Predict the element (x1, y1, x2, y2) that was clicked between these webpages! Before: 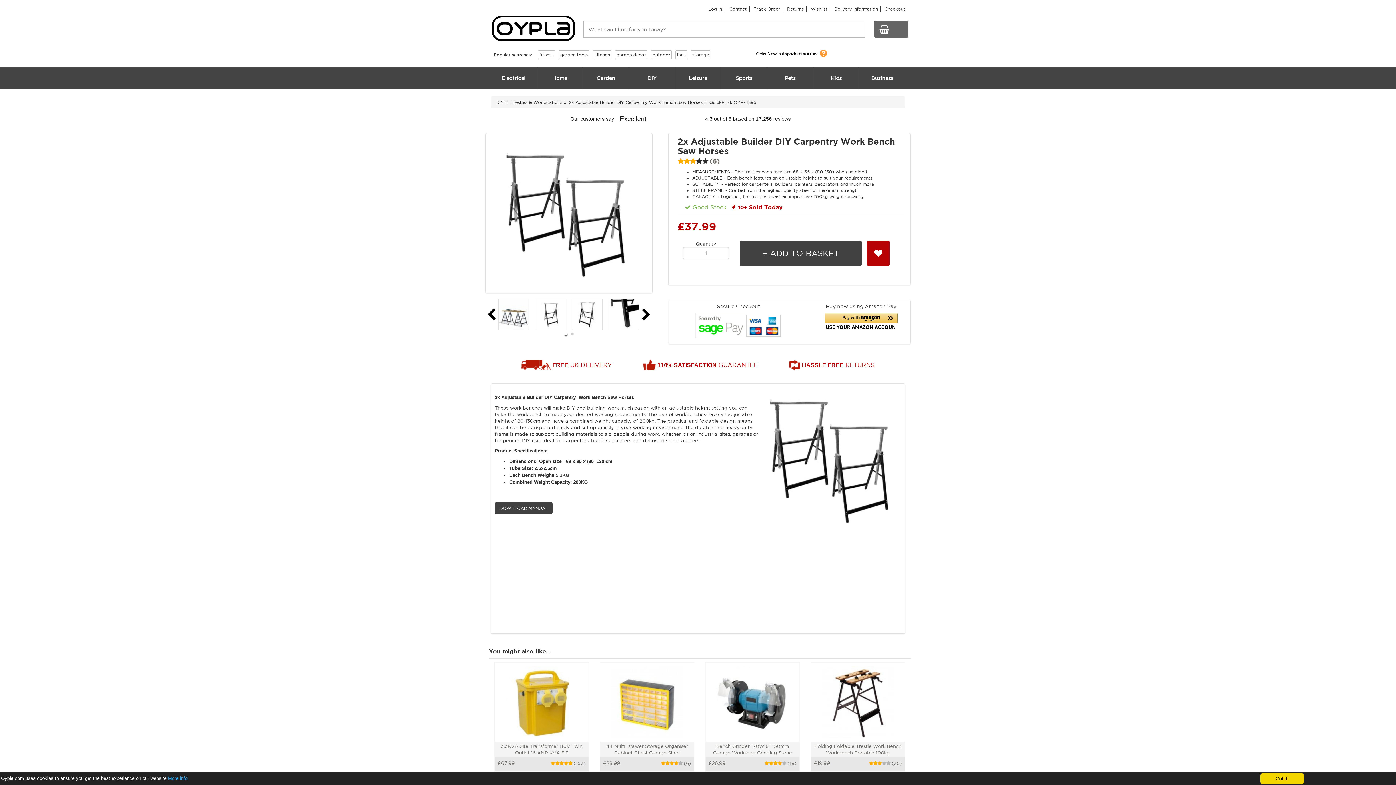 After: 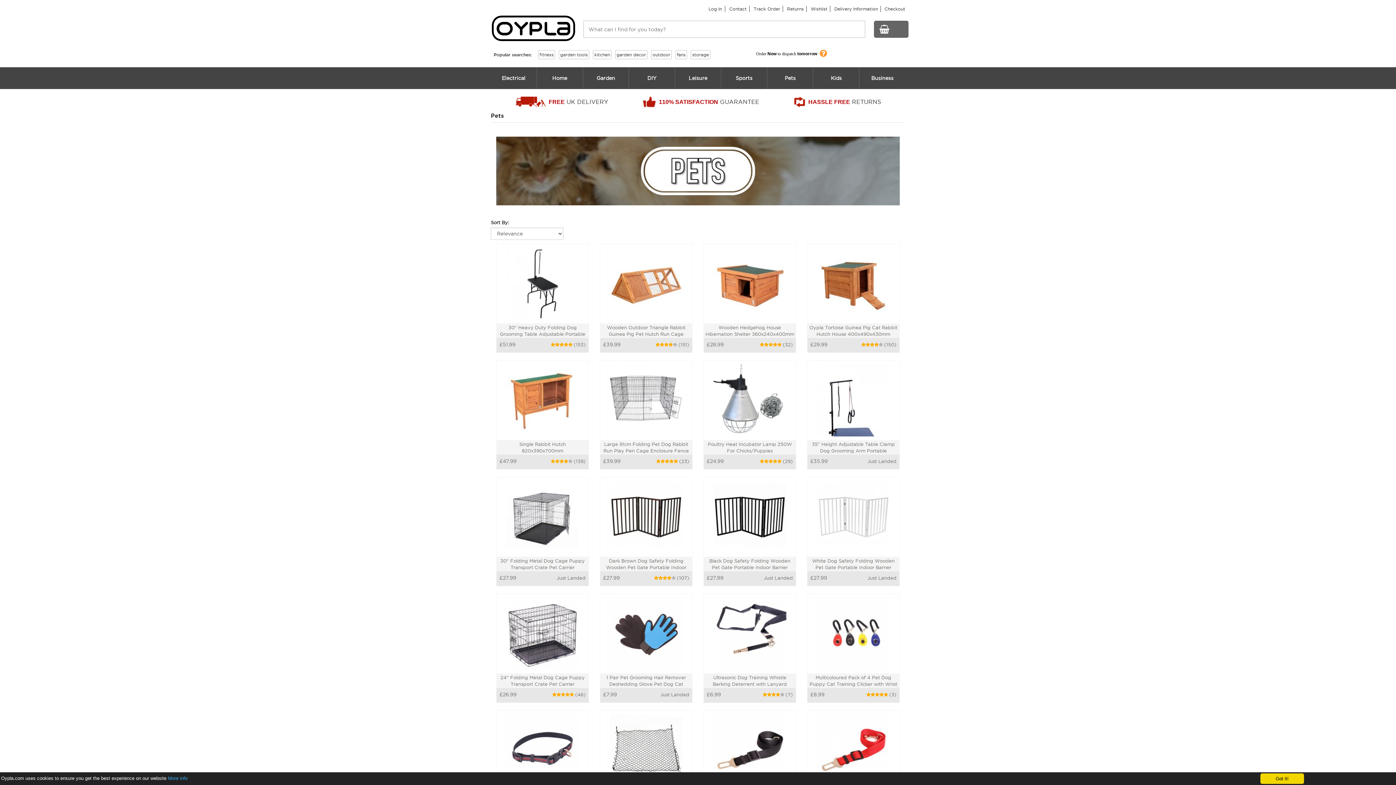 Action: label: Pets bbox: (767, 67, 813, 89)